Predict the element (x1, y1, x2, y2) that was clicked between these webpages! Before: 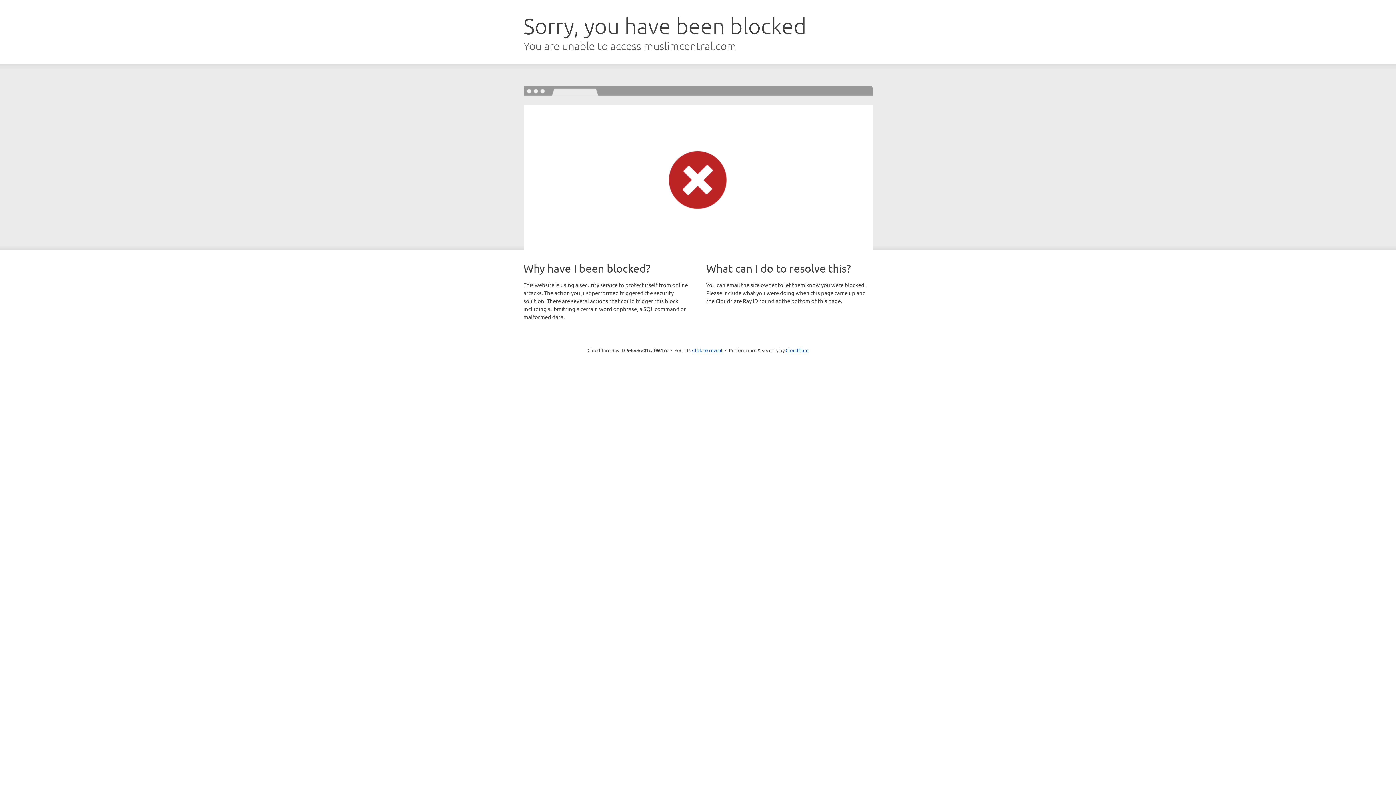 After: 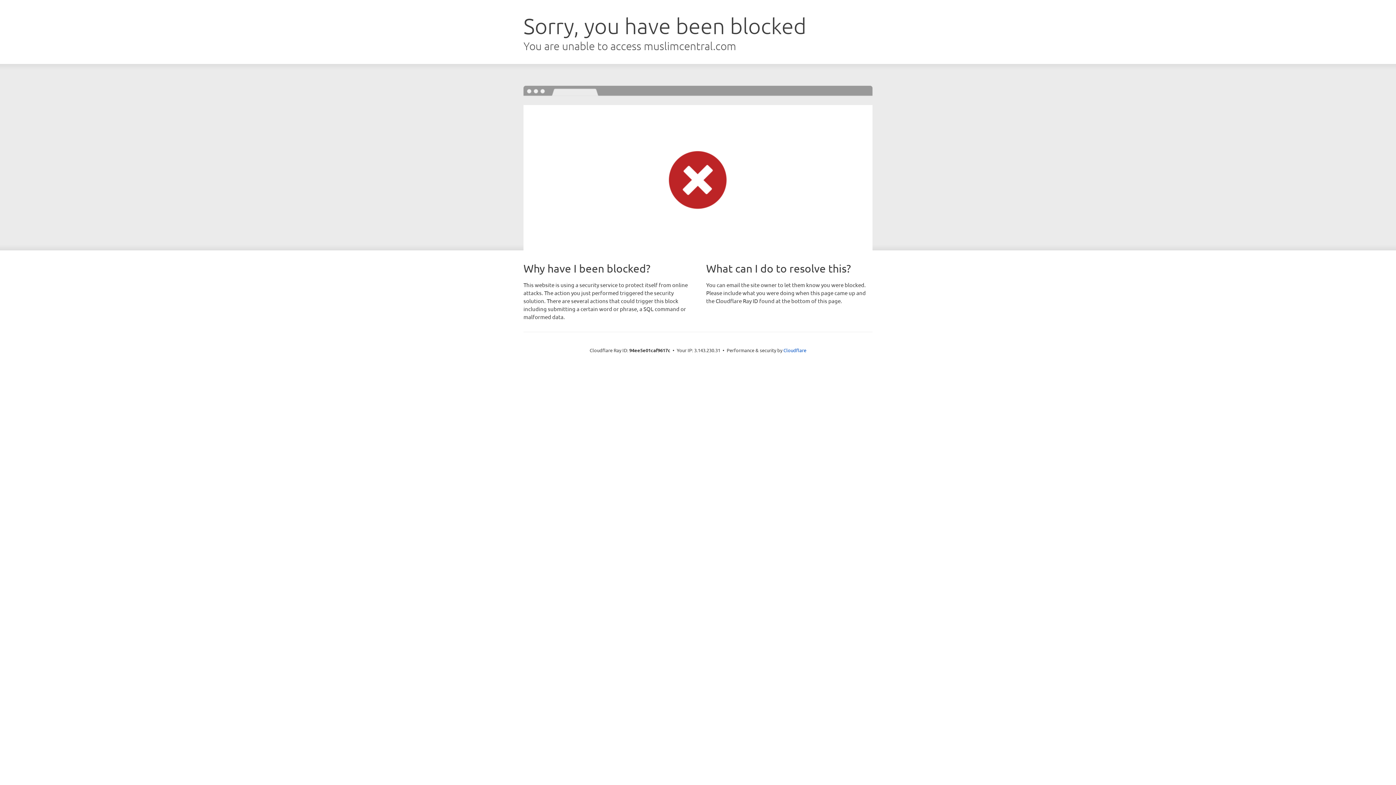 Action: bbox: (692, 346, 722, 353) label: Click to reveal